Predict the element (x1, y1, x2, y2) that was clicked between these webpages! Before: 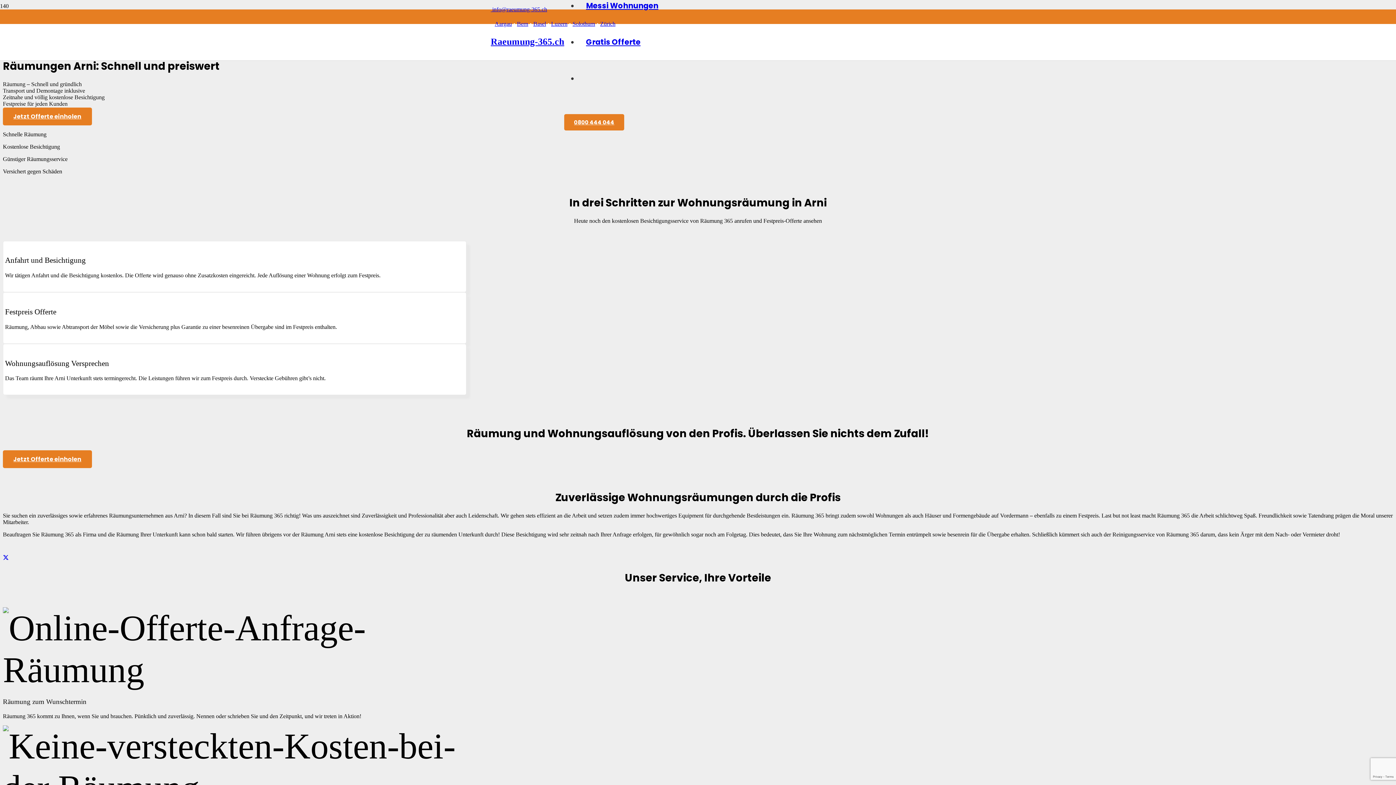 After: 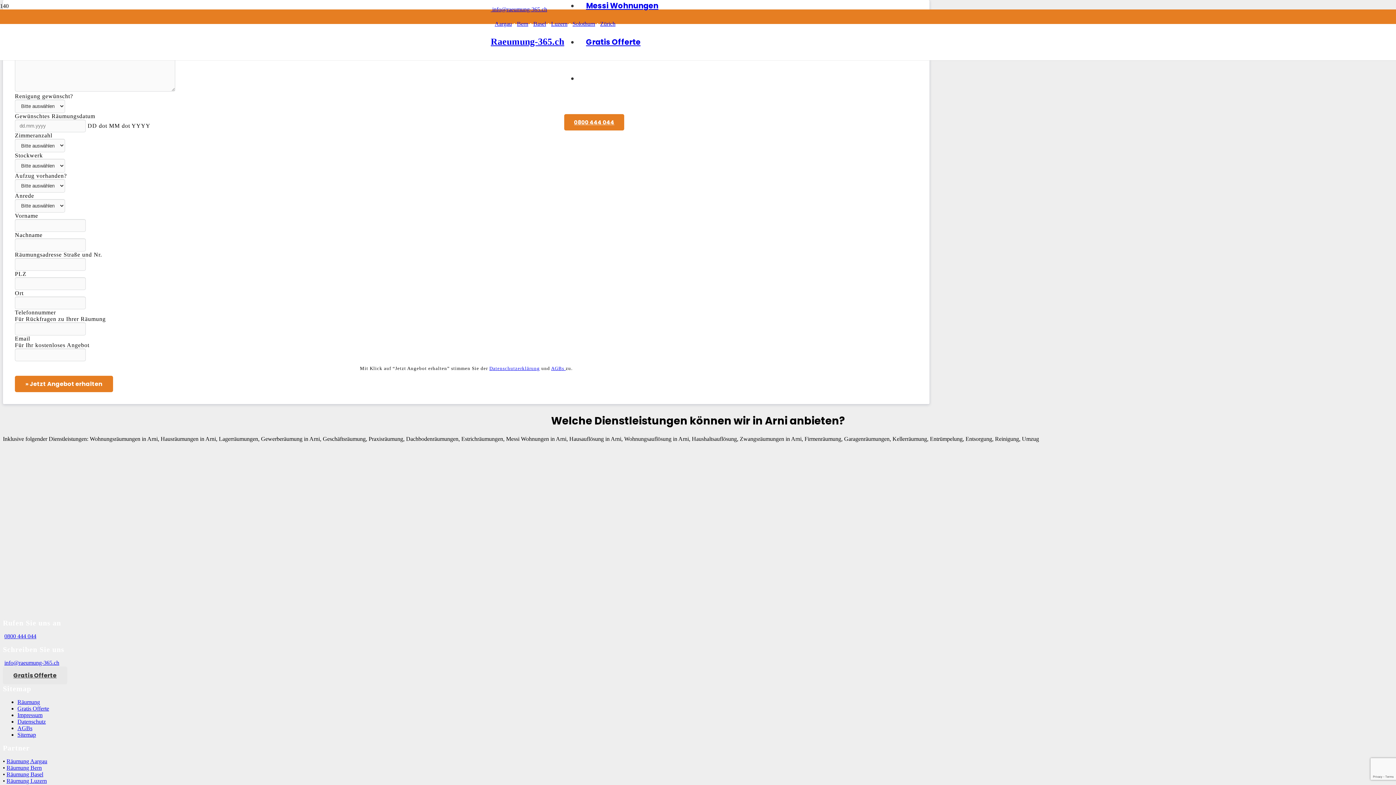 Action: label: Jetzt Offerte einholen bbox: (2, 107, 91, 125)